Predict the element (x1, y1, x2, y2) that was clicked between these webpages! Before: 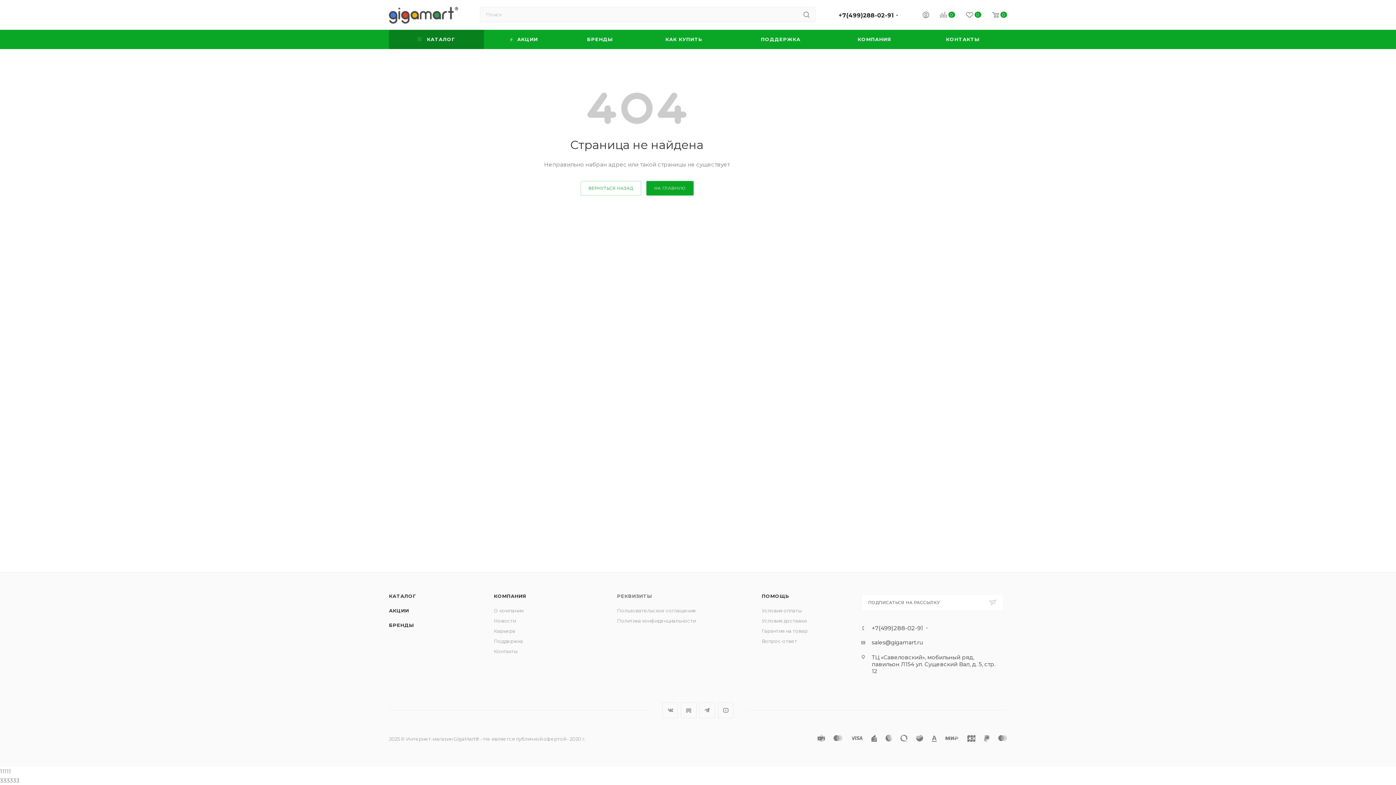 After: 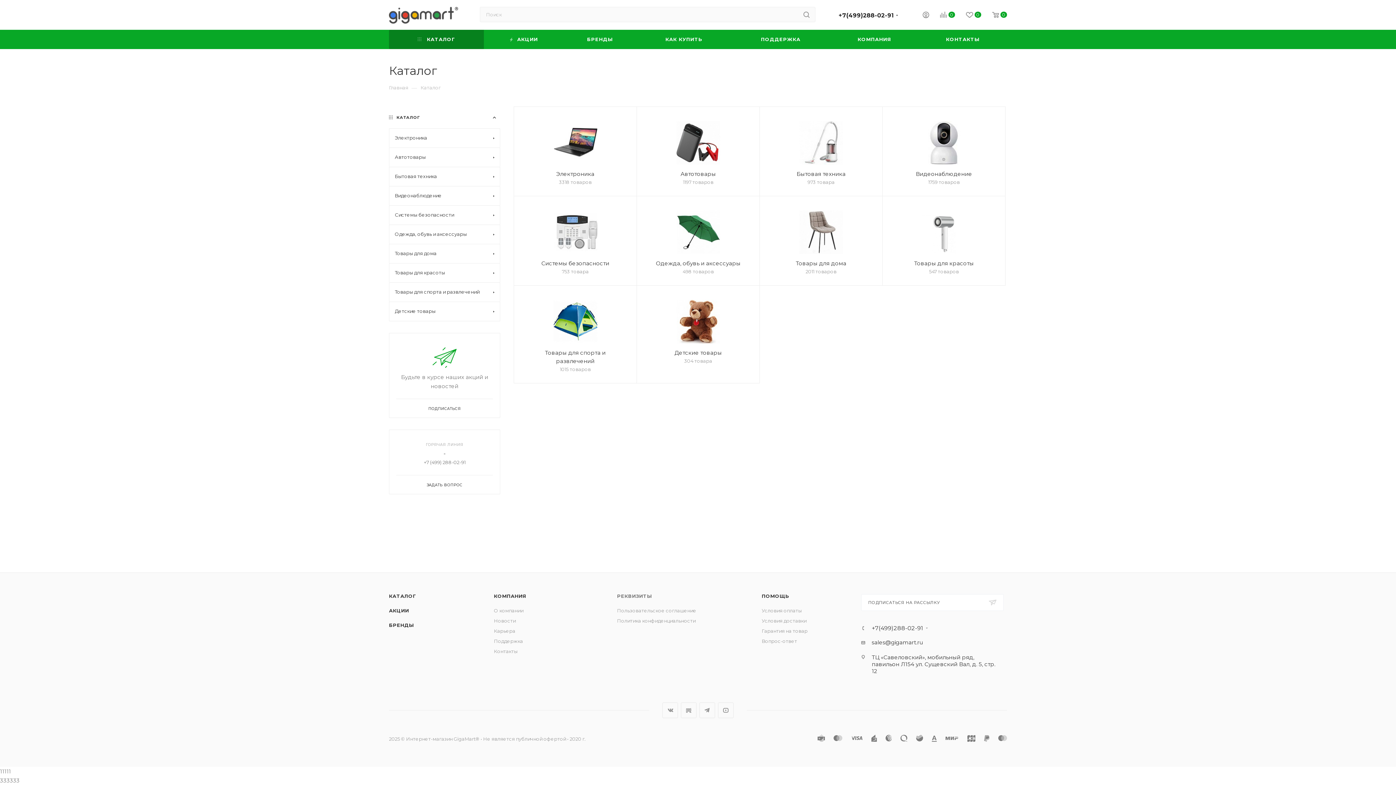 Action: bbox: (389, 593, 416, 599) label: КАТАЛОГ